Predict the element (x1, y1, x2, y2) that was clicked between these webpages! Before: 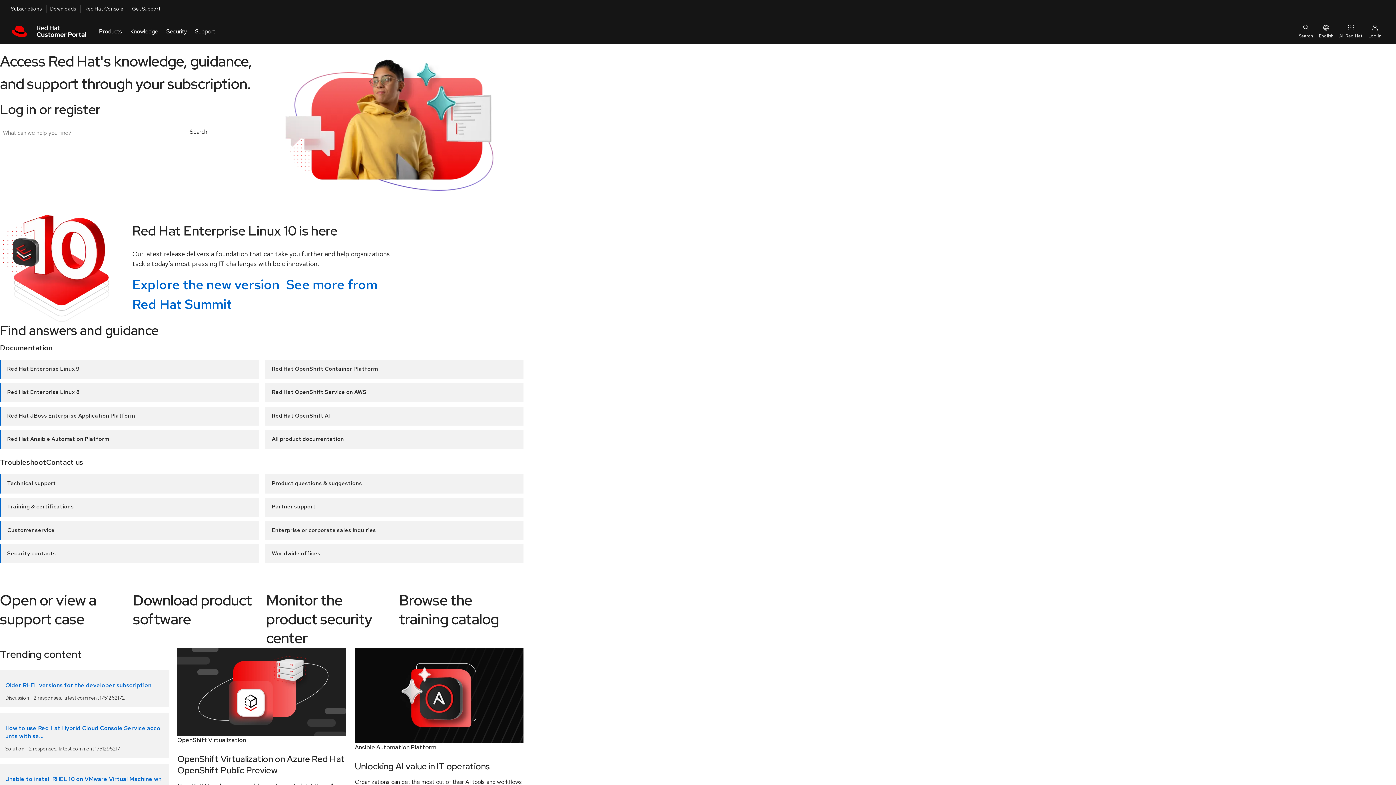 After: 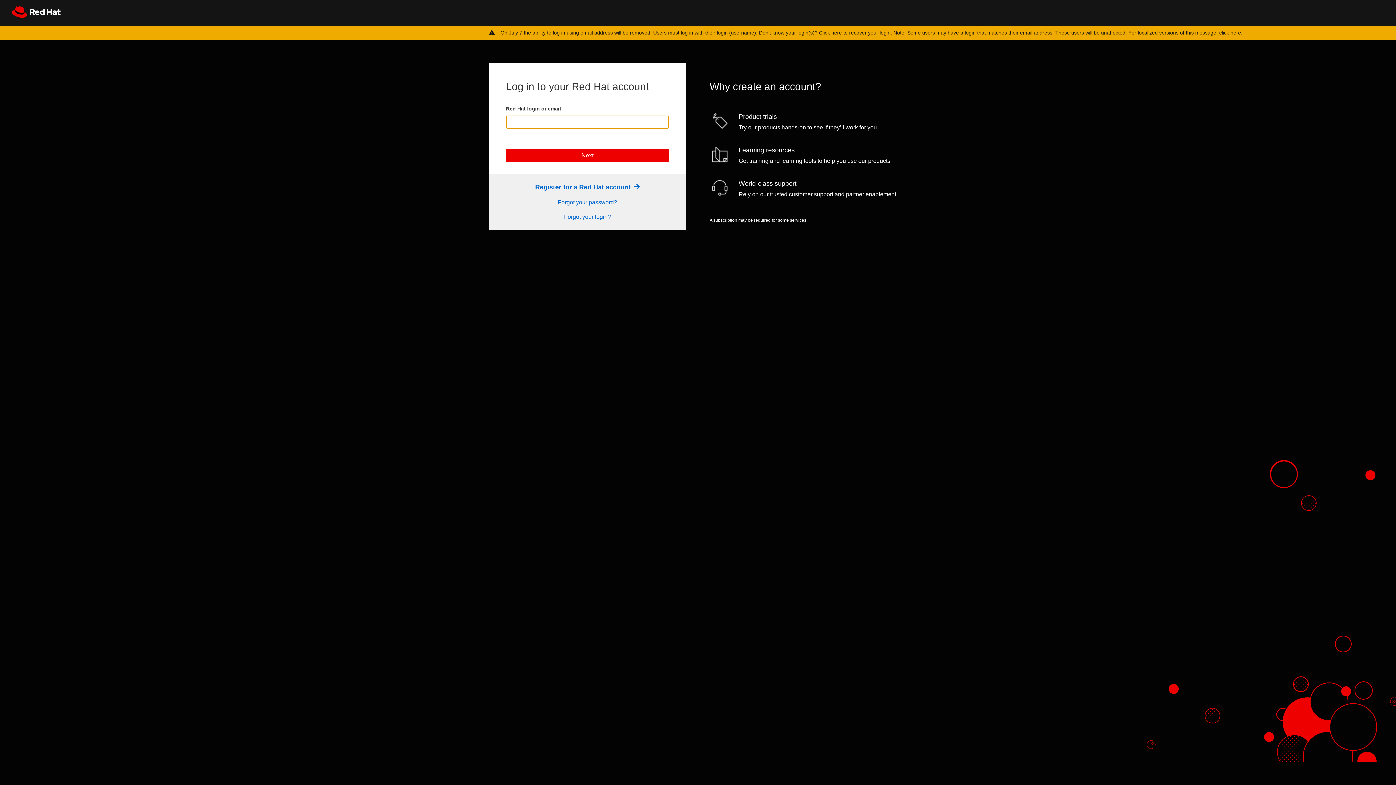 Action: label: Log in or register bbox: (0, 104, 100, 114)